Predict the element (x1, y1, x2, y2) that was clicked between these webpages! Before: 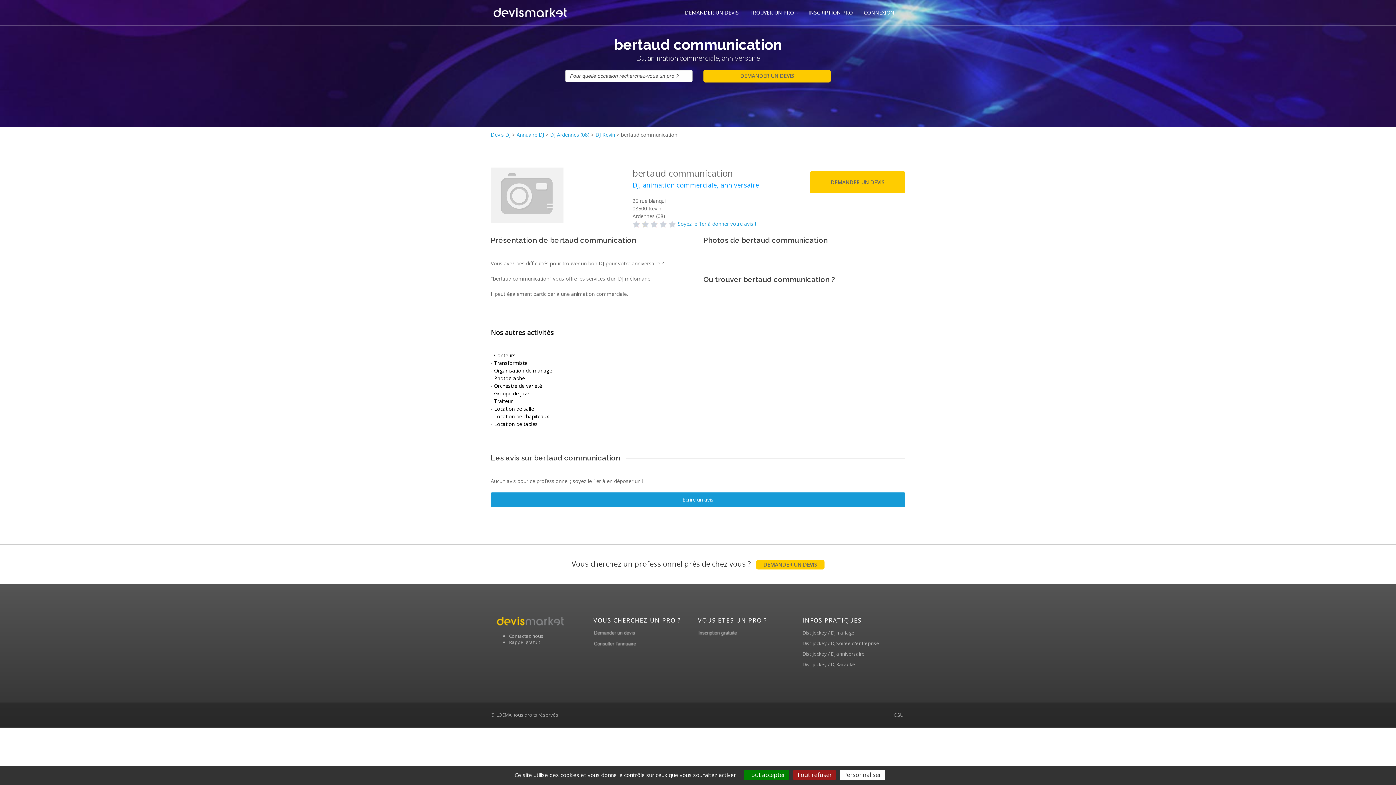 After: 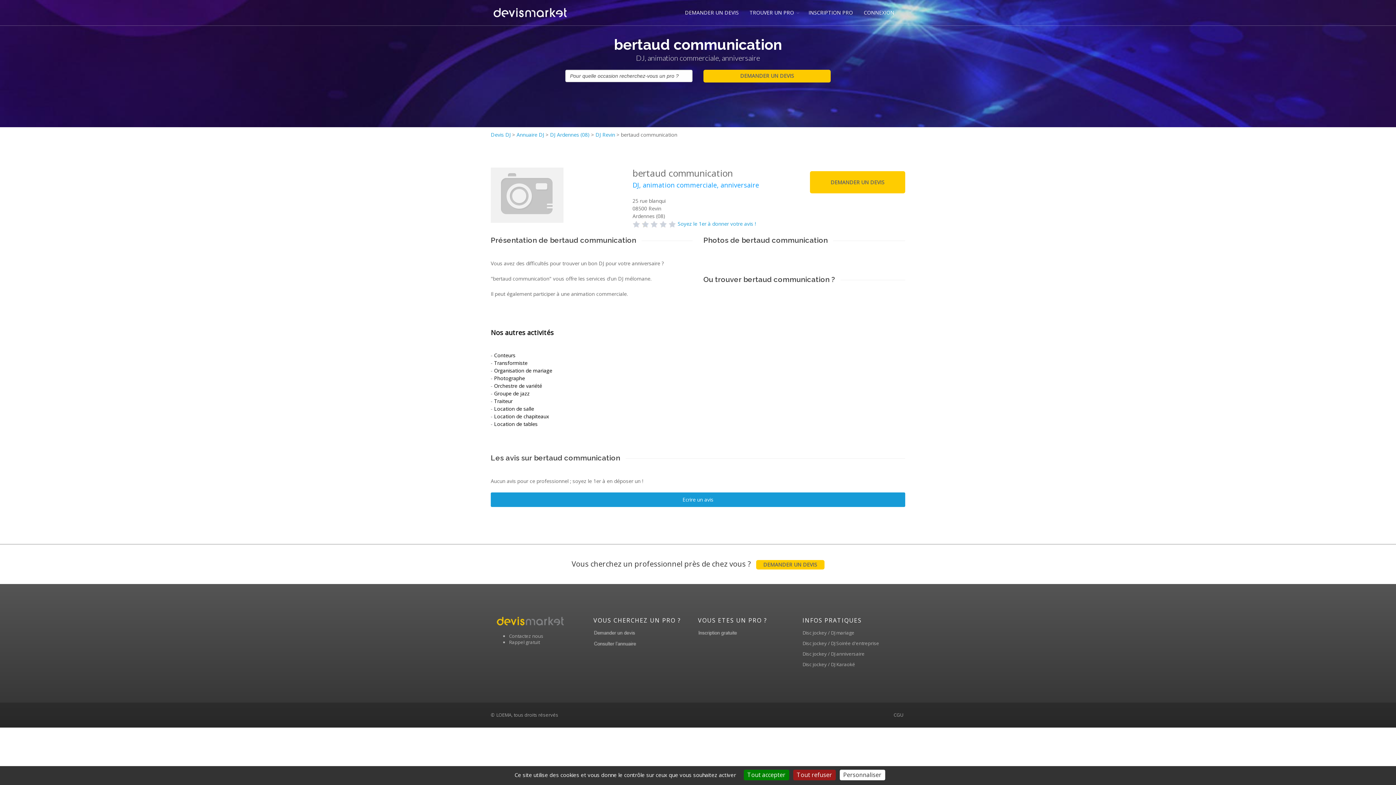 Action: bbox: (698, 629, 763, 636)